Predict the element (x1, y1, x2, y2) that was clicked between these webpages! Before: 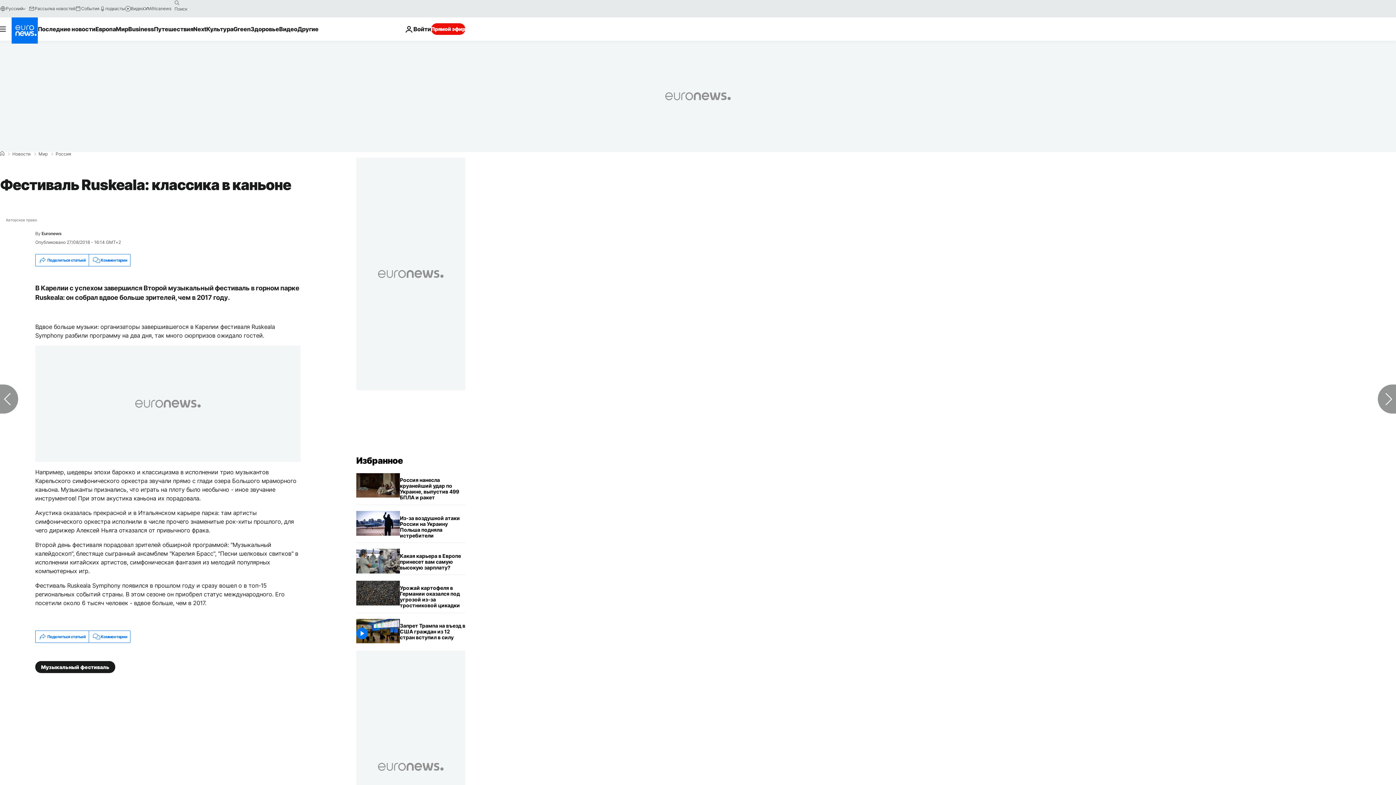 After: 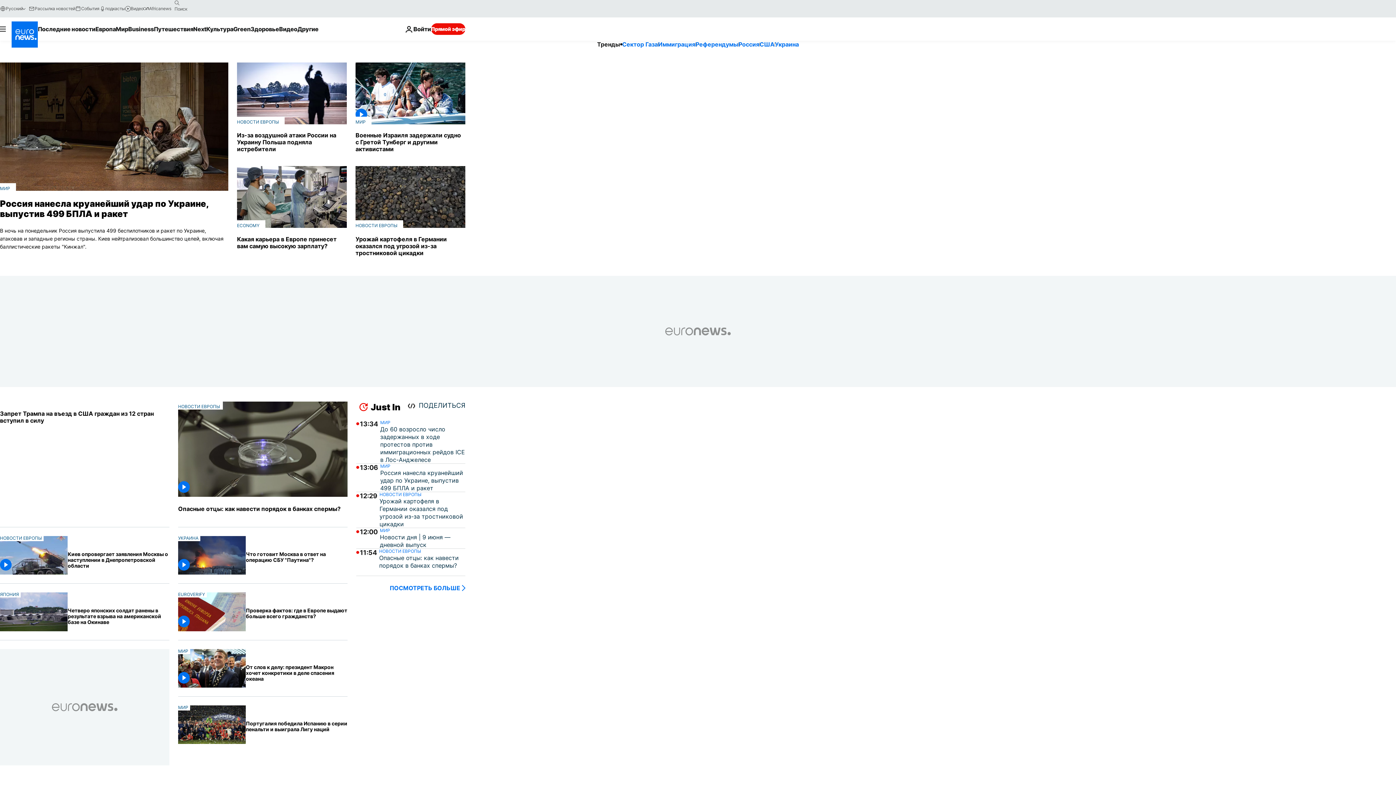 Action: label: Перейти на главную страницу bbox: (356, 455, 403, 466)